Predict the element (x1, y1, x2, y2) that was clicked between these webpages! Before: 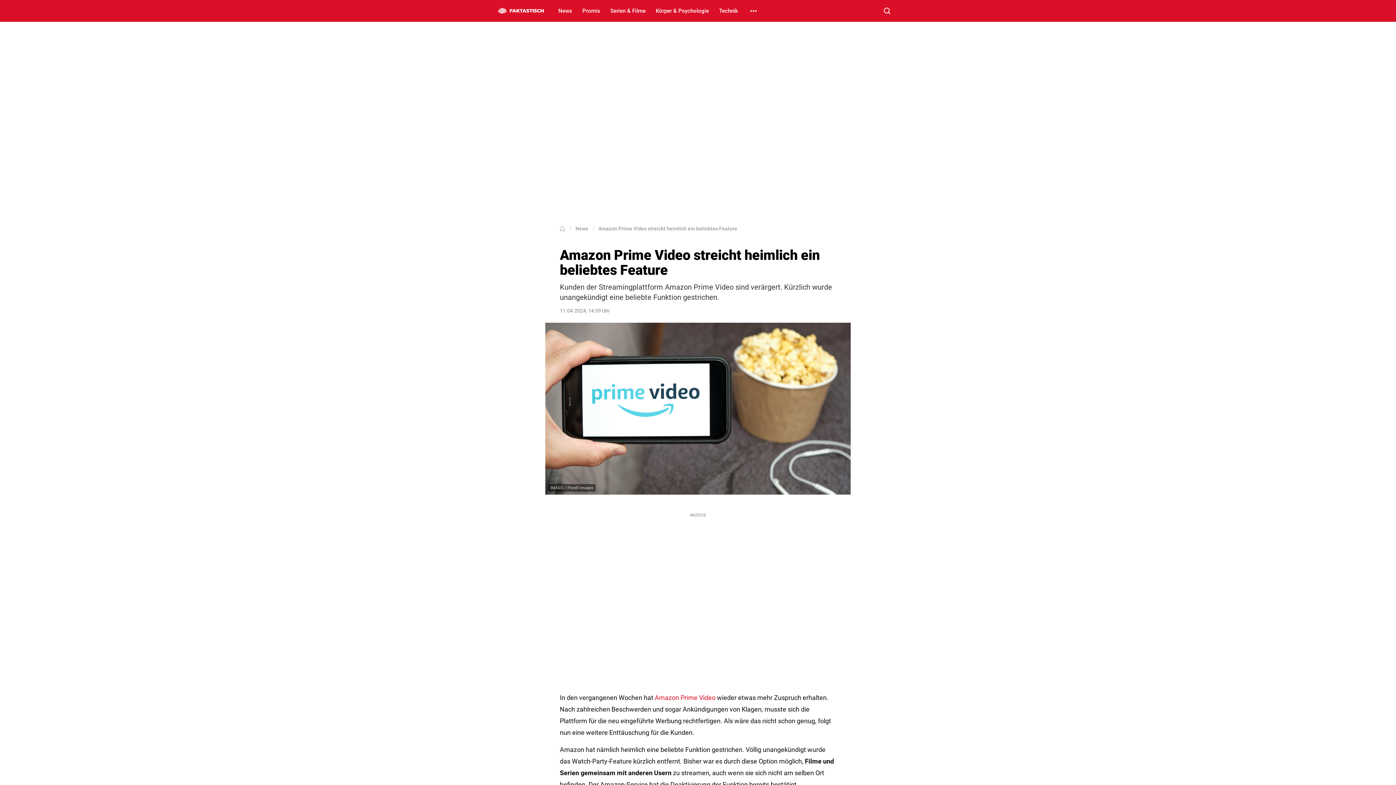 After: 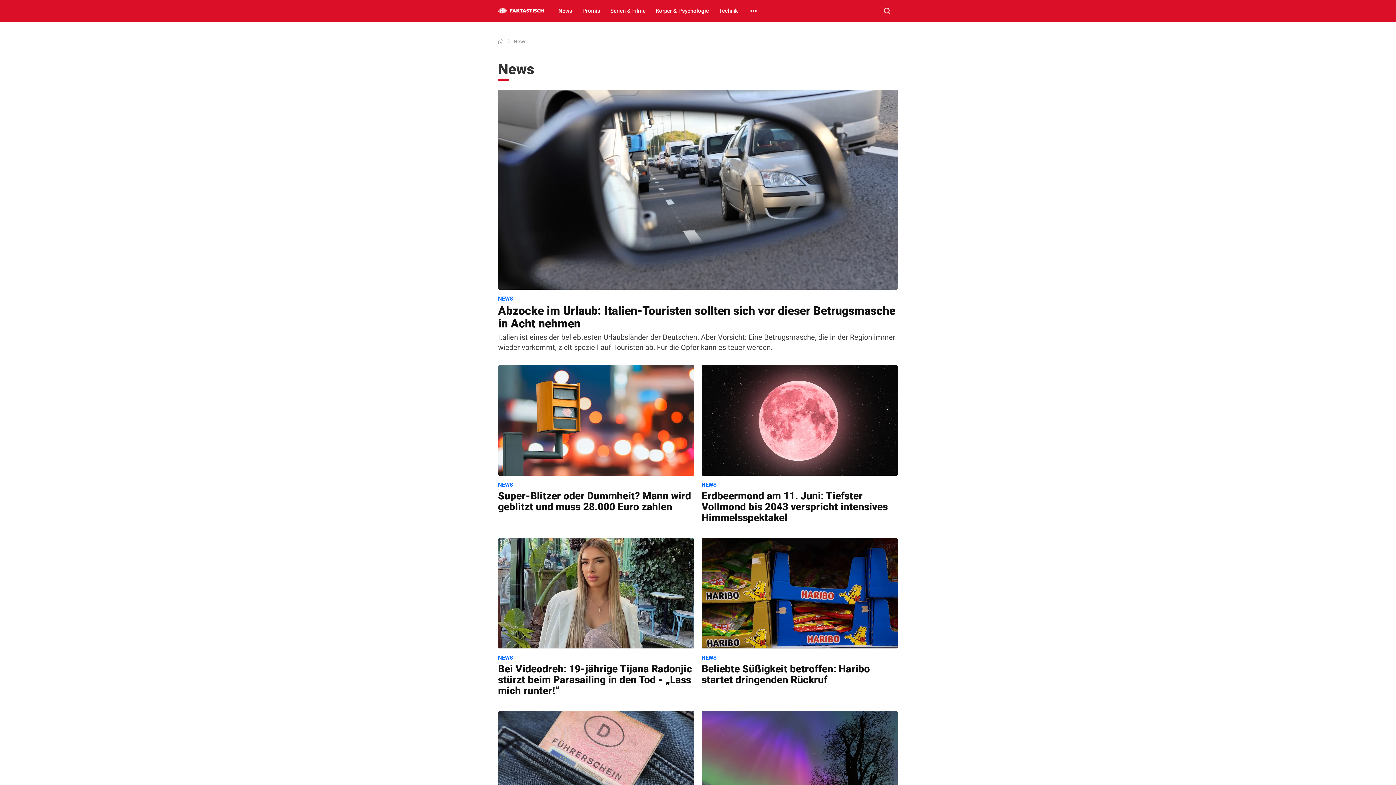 Action: bbox: (575, 225, 588, 231) label: News